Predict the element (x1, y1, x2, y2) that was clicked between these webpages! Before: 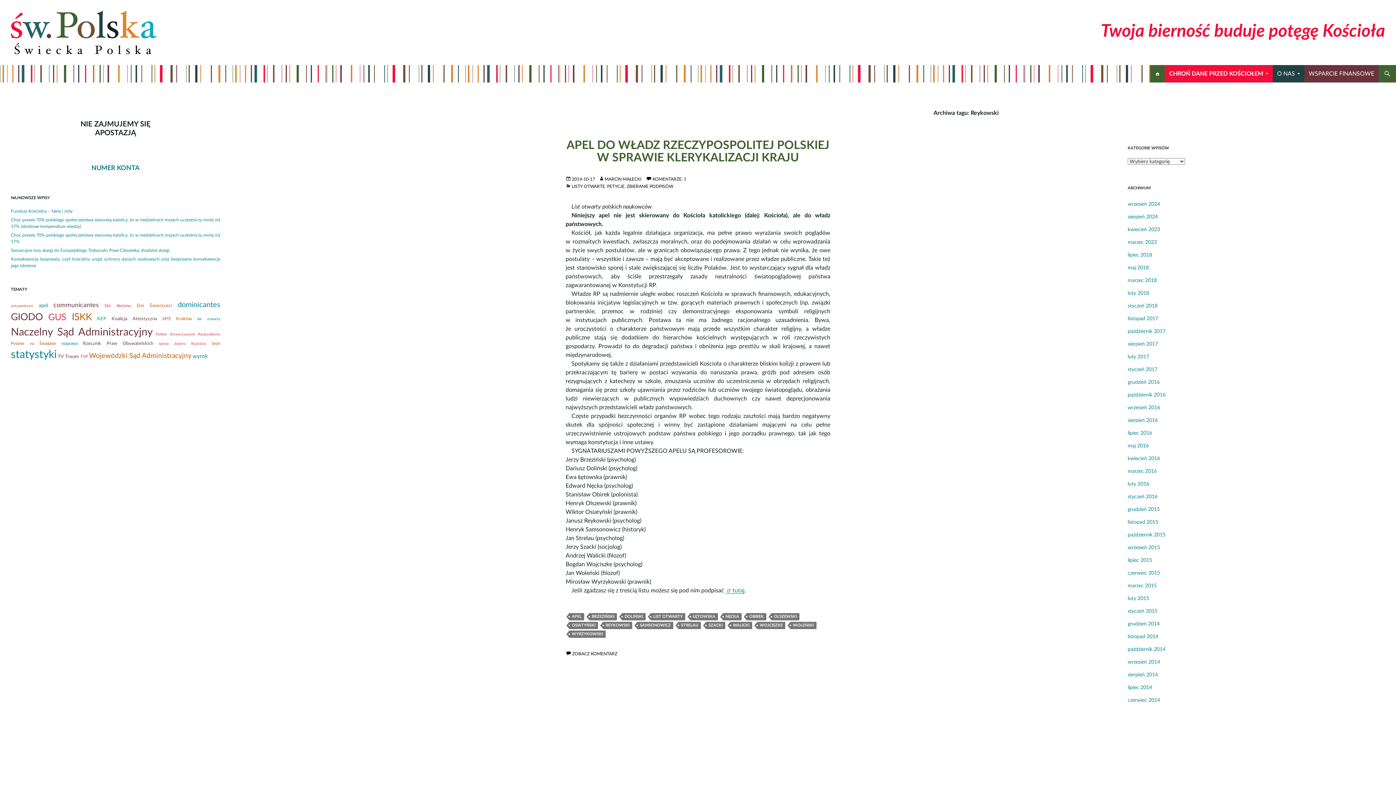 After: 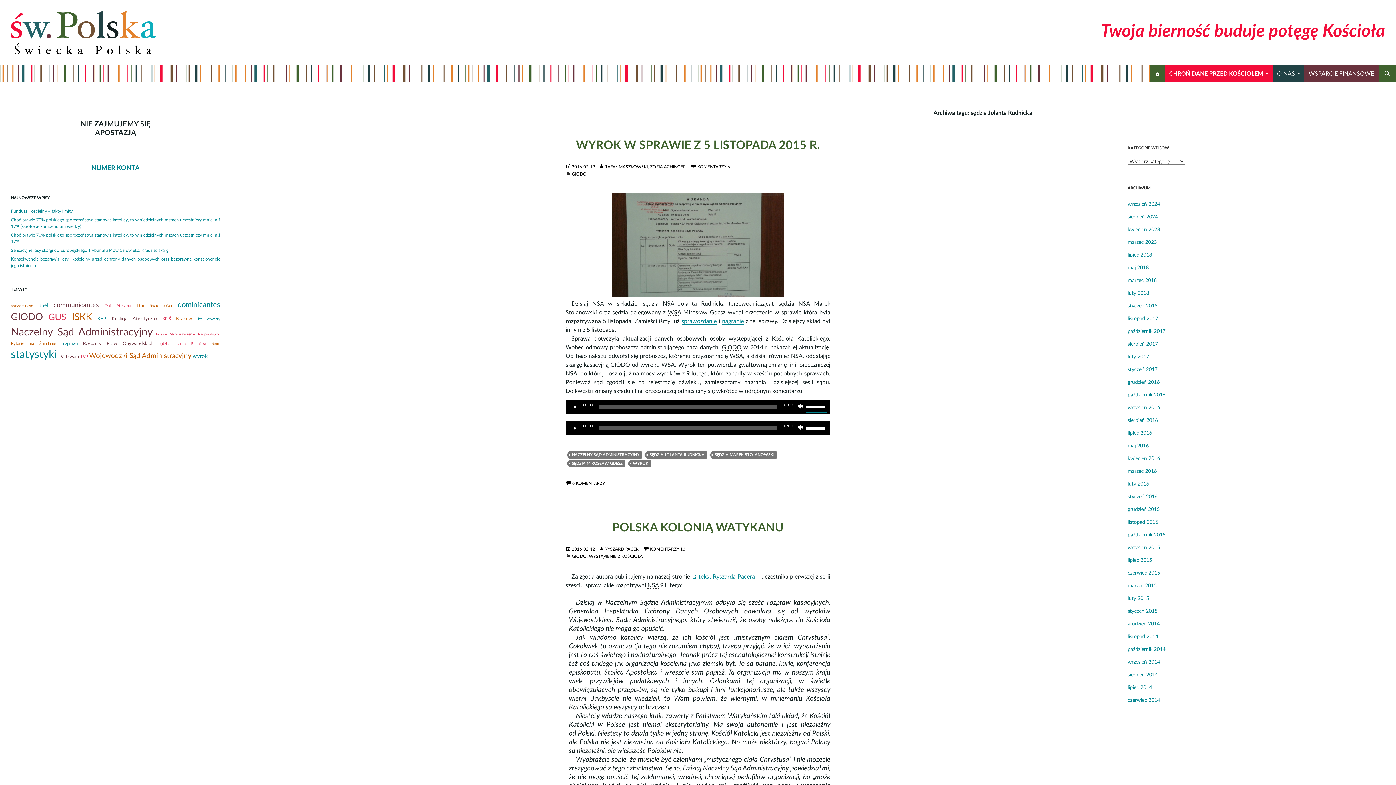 Action: bbox: (158, 342, 206, 345) label: sędzia Jolanta Rudnicka